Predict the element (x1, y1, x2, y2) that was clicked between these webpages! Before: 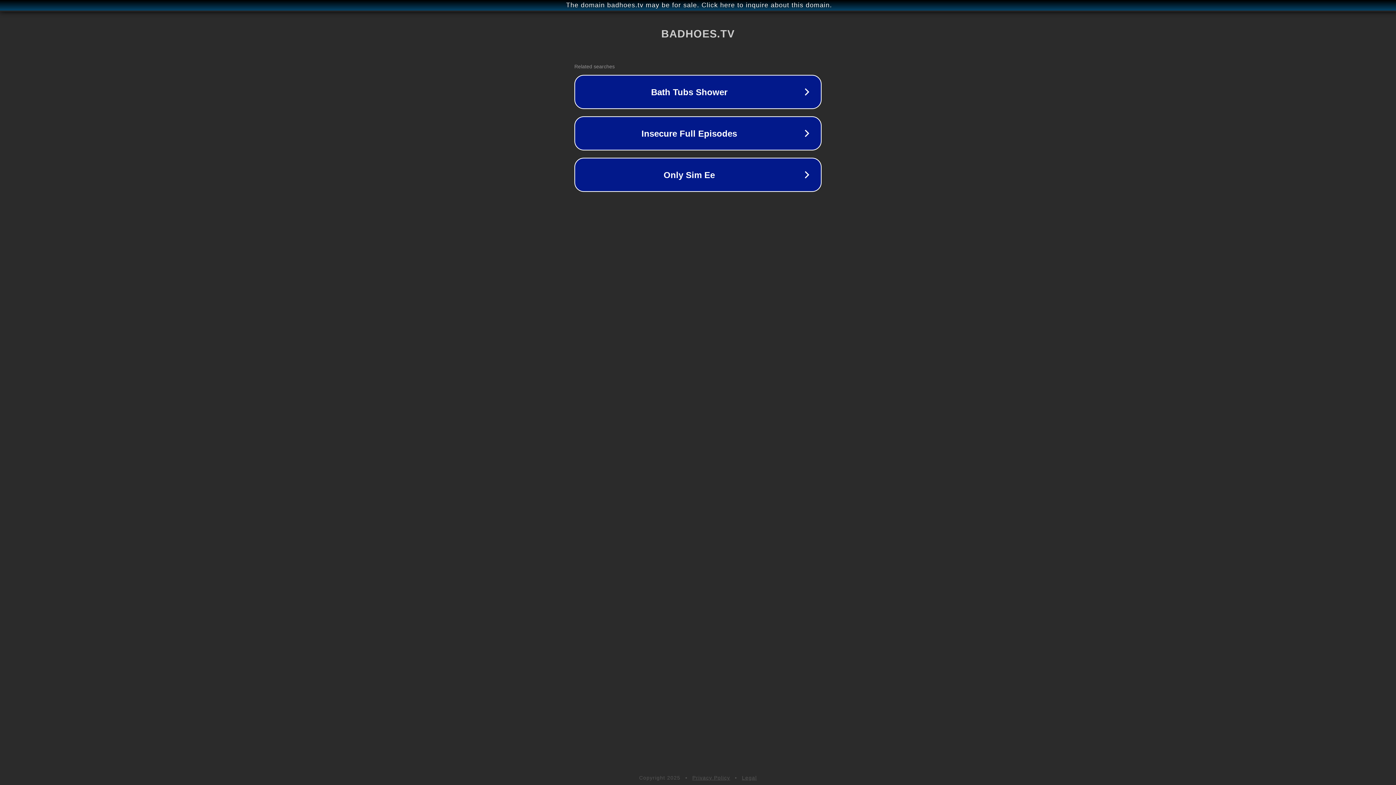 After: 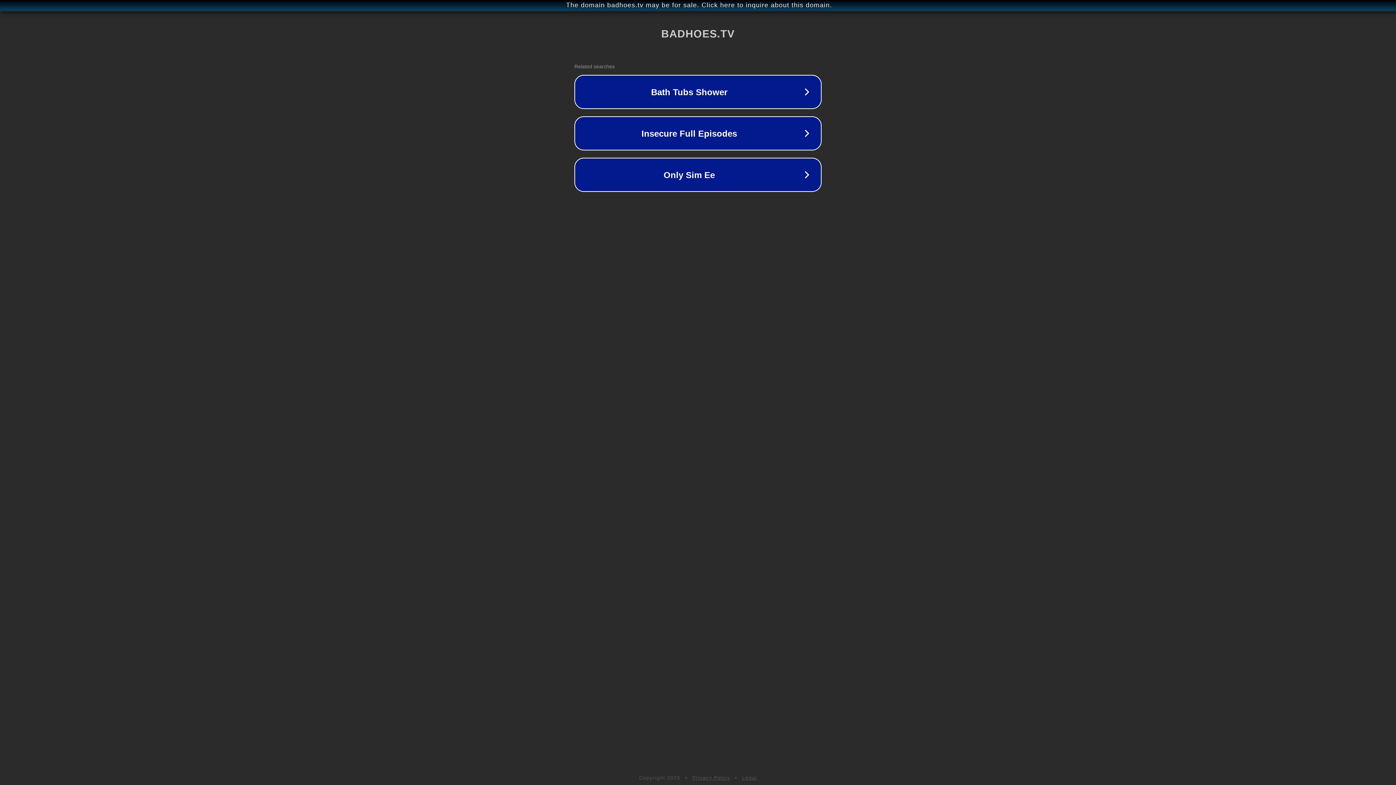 Action: label: Privacy Policy bbox: (692, 775, 730, 781)